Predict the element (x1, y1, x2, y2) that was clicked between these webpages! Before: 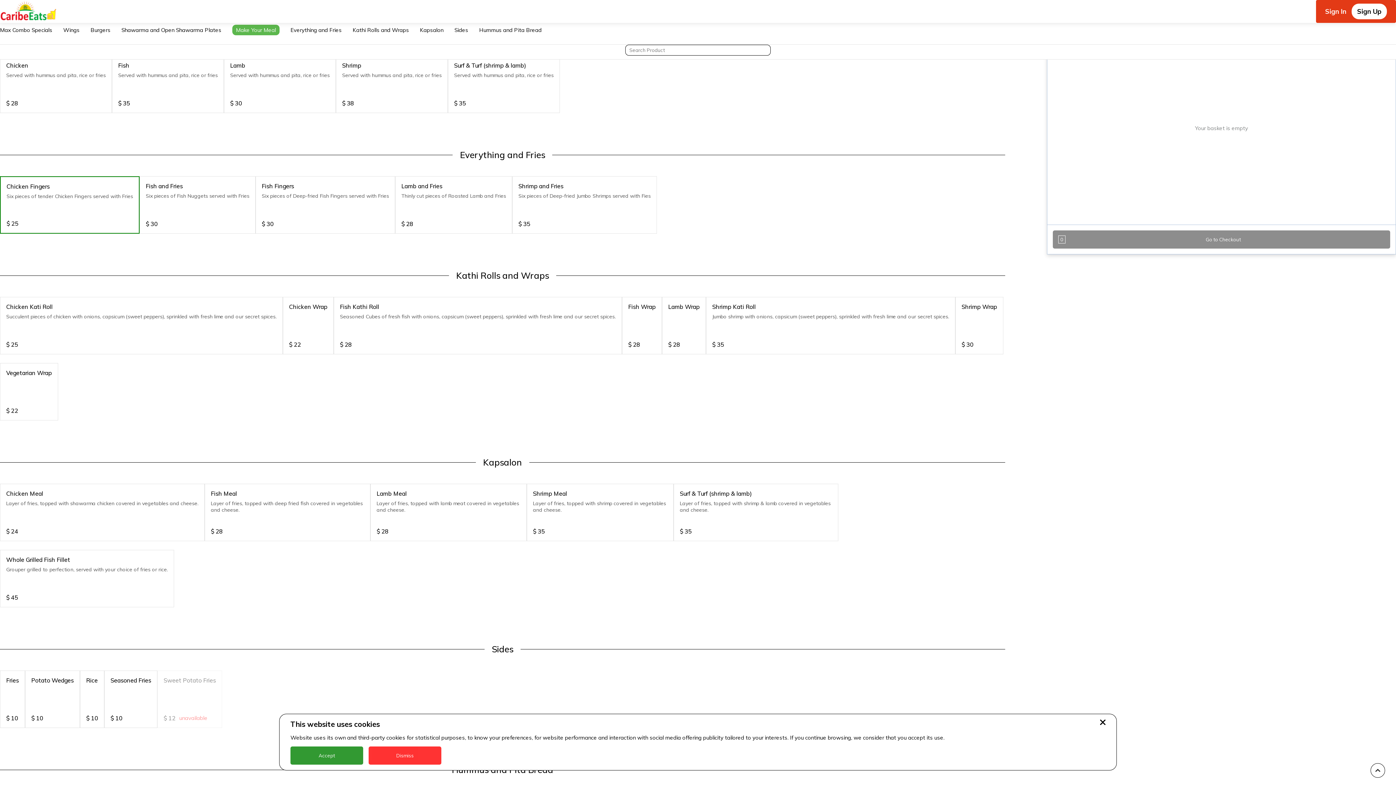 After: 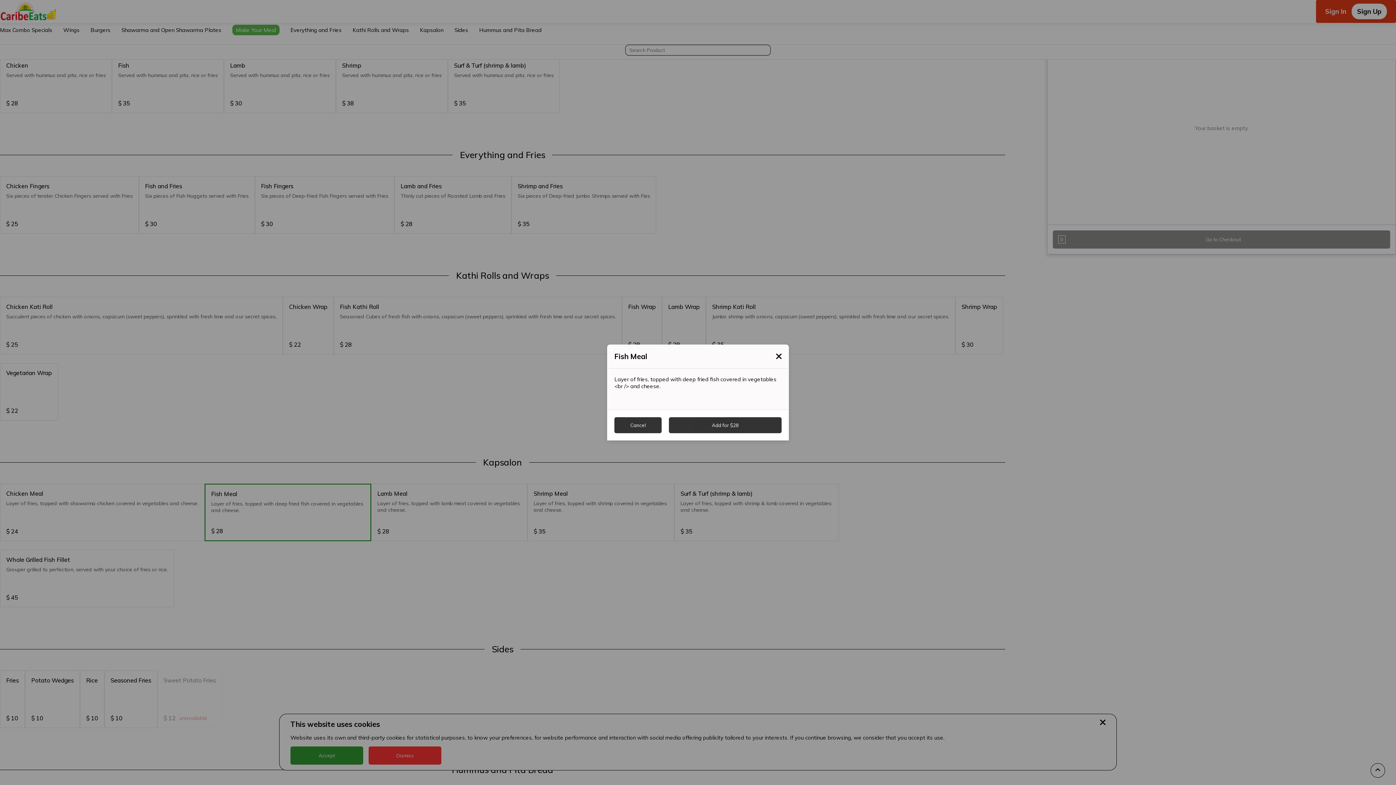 Action: bbox: (205, 484, 370, 541)